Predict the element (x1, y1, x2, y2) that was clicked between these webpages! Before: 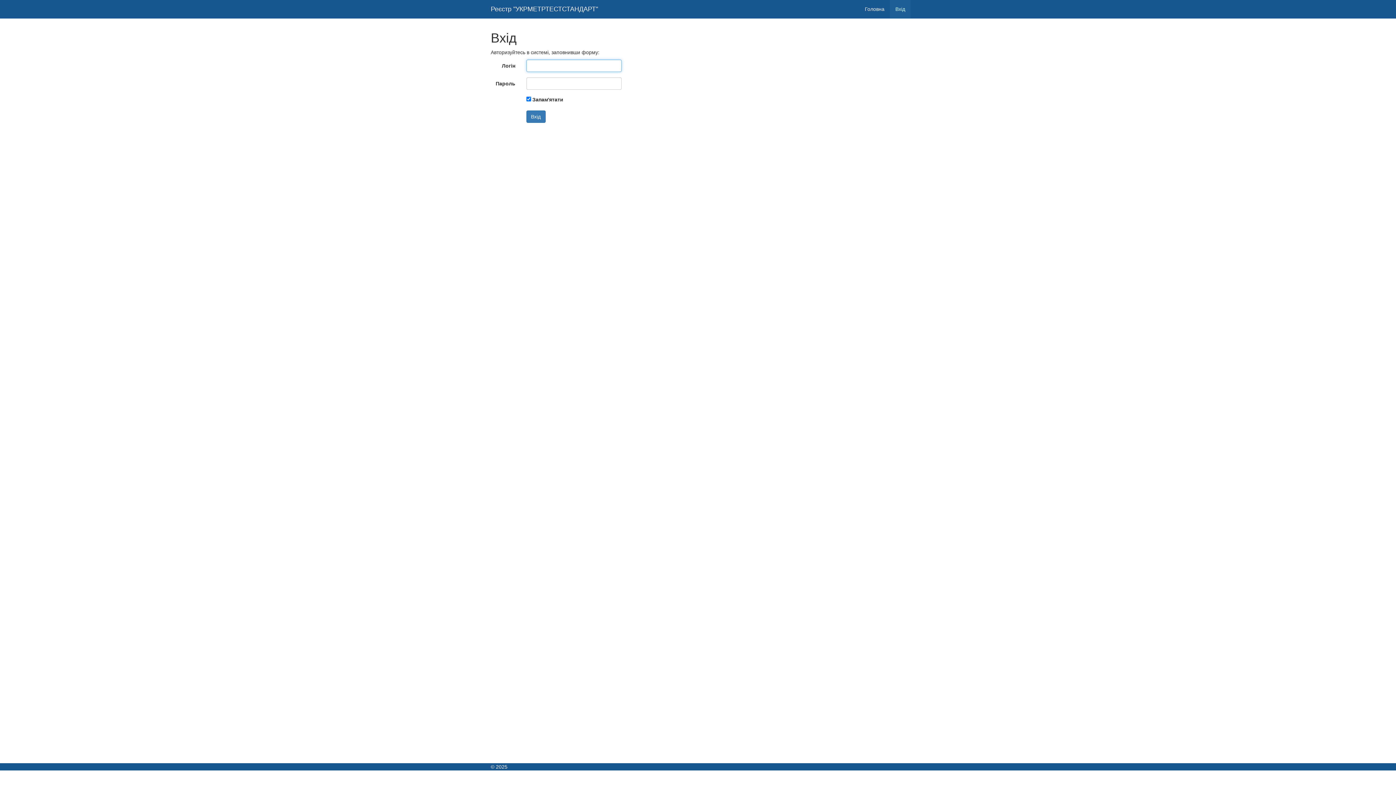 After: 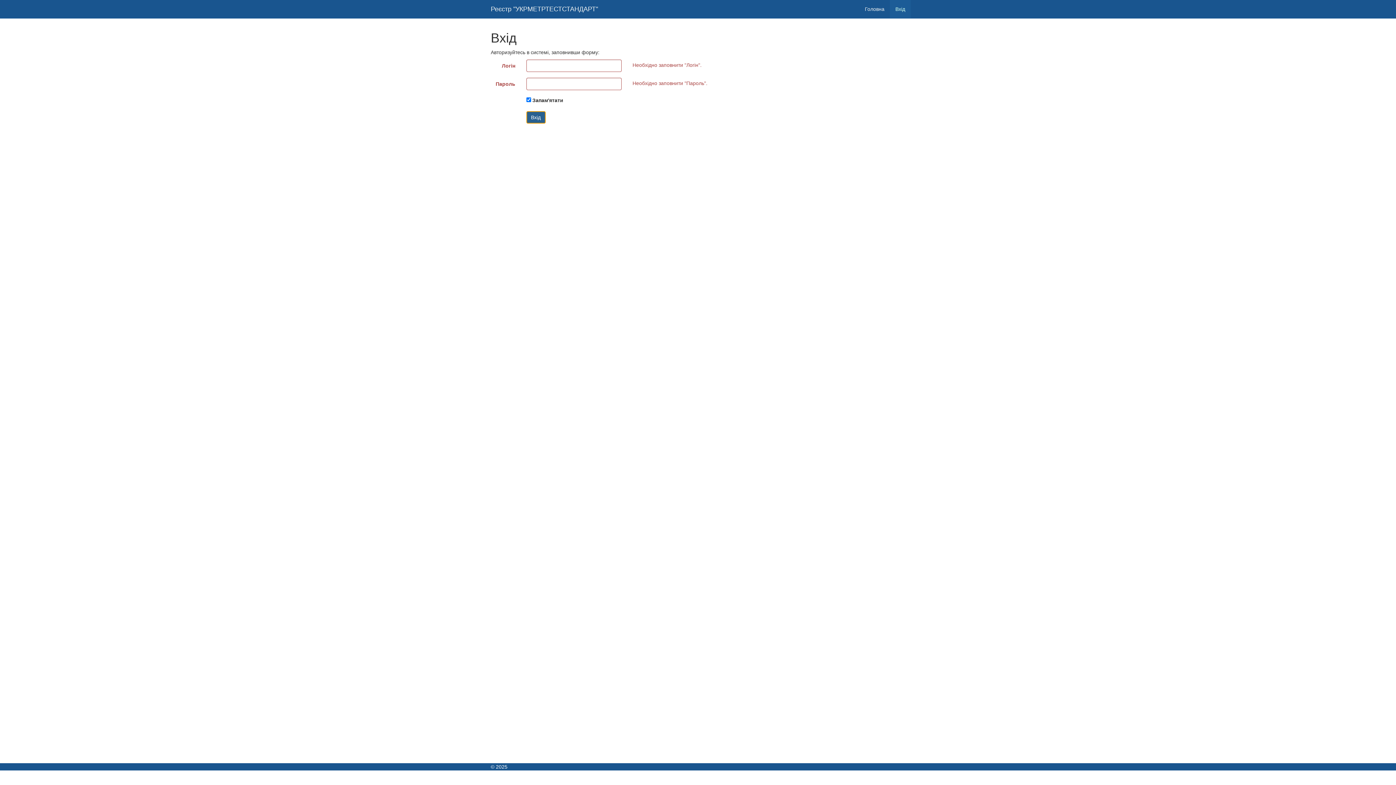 Action: bbox: (526, 110, 545, 122) label: Вхід